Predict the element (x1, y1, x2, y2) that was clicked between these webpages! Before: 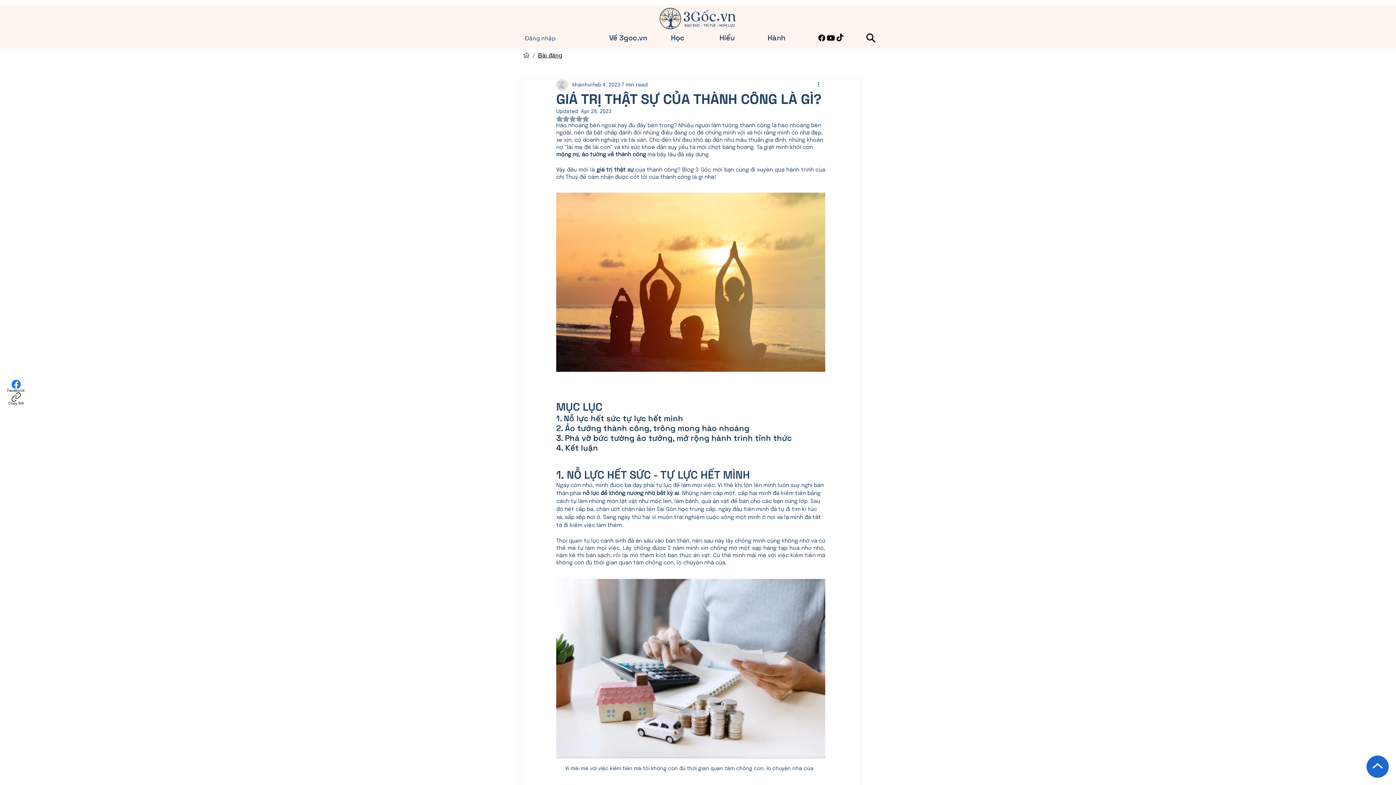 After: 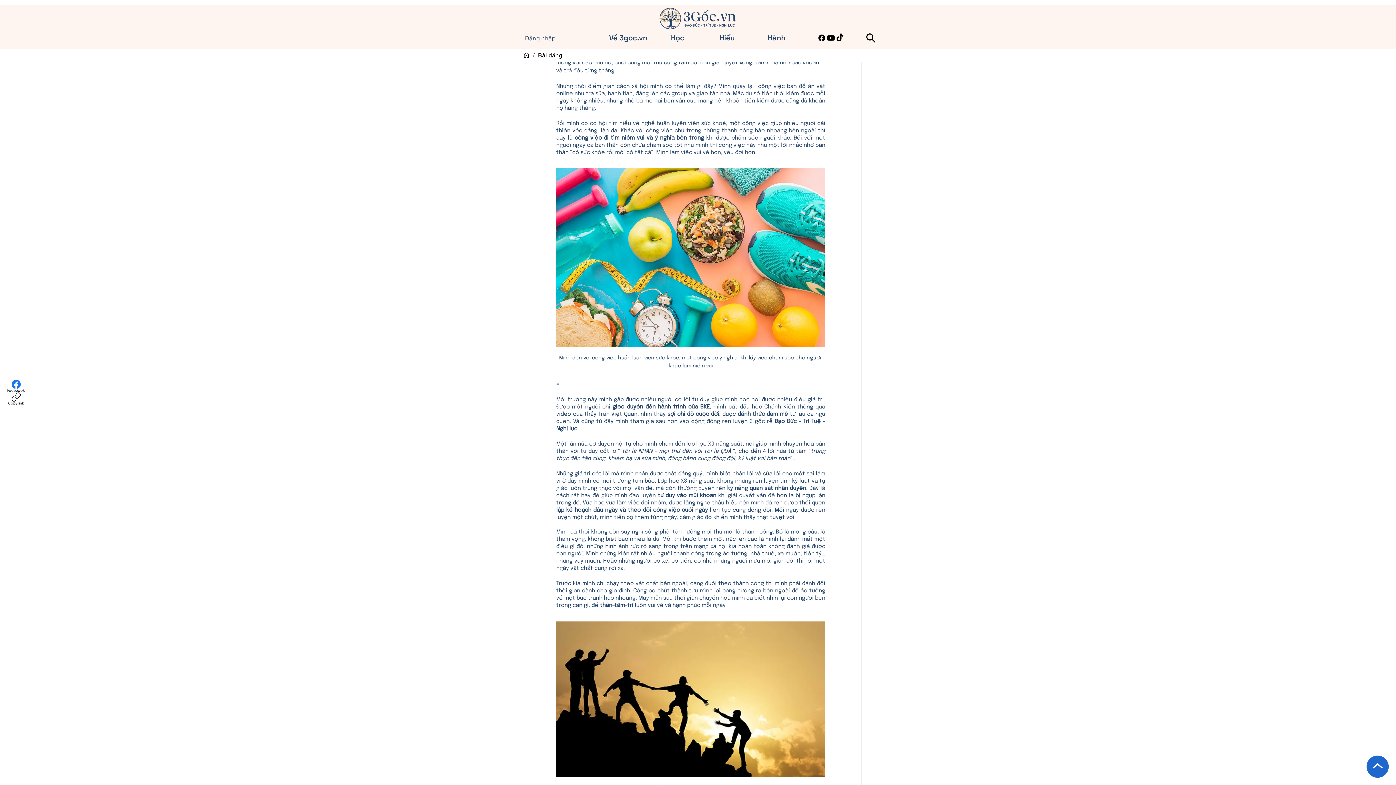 Action: bbox: (556, 433, 794, 443) label: 3. Phá vỡ bức tường ảo tưởng, mở rộng hành trình tỉnh thức 